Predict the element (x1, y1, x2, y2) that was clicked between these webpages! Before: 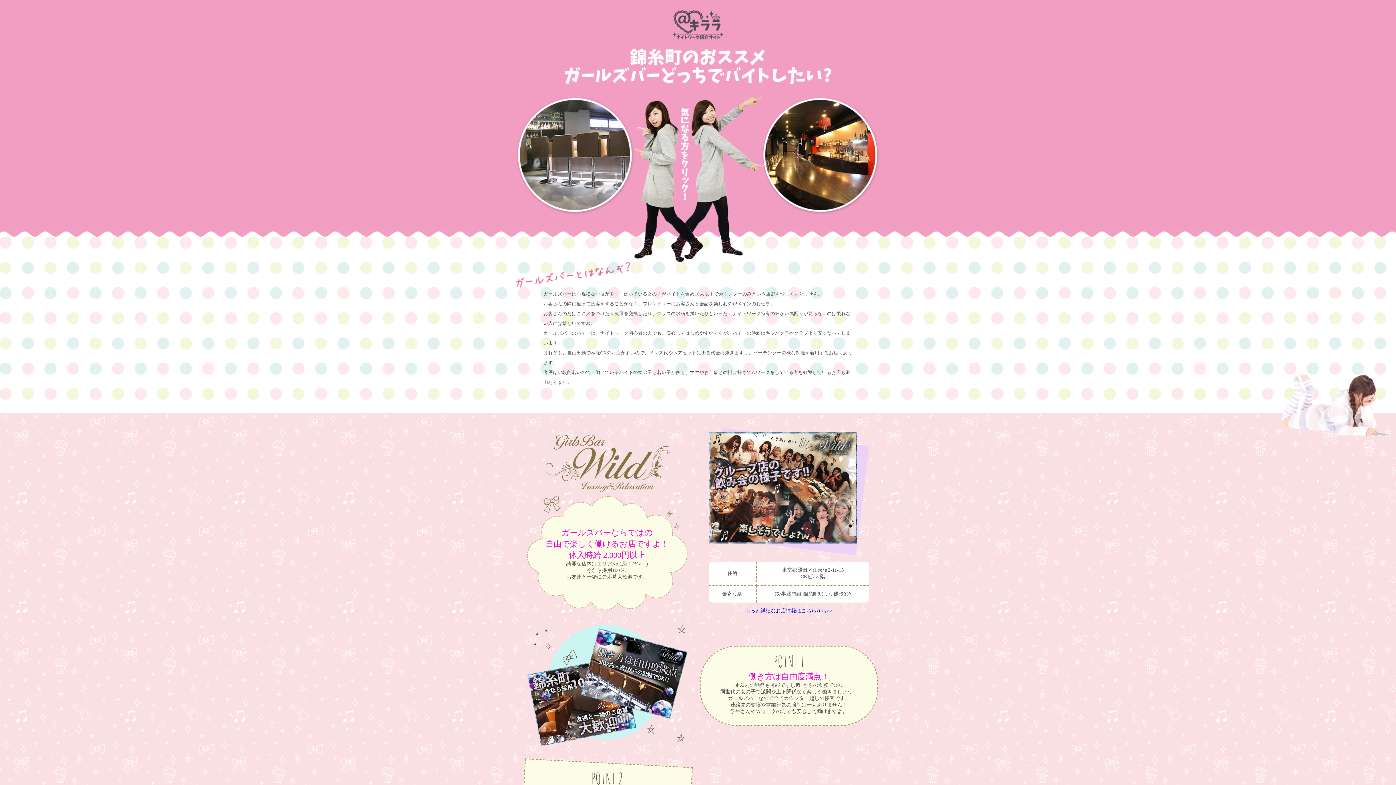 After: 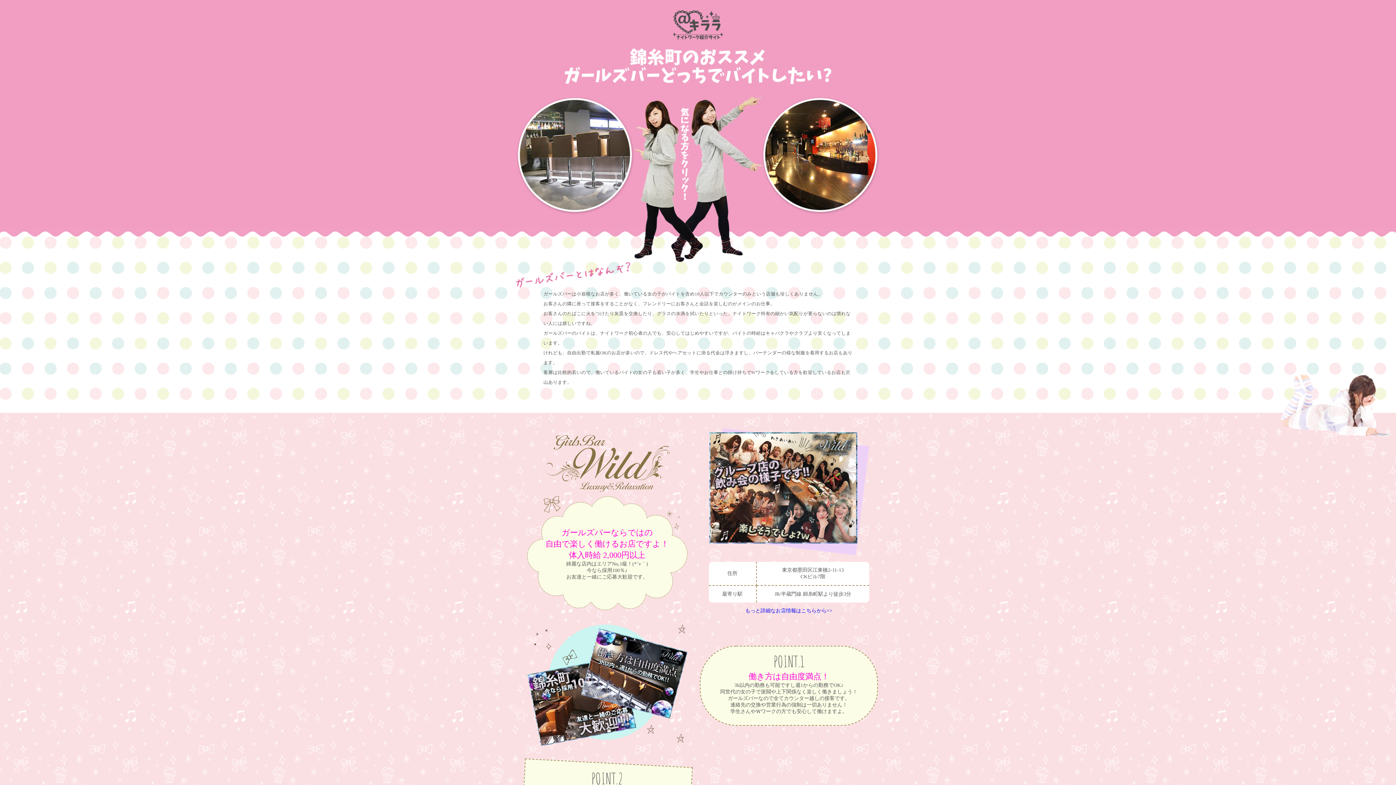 Action: bbox: (761, 199, 880, 205)